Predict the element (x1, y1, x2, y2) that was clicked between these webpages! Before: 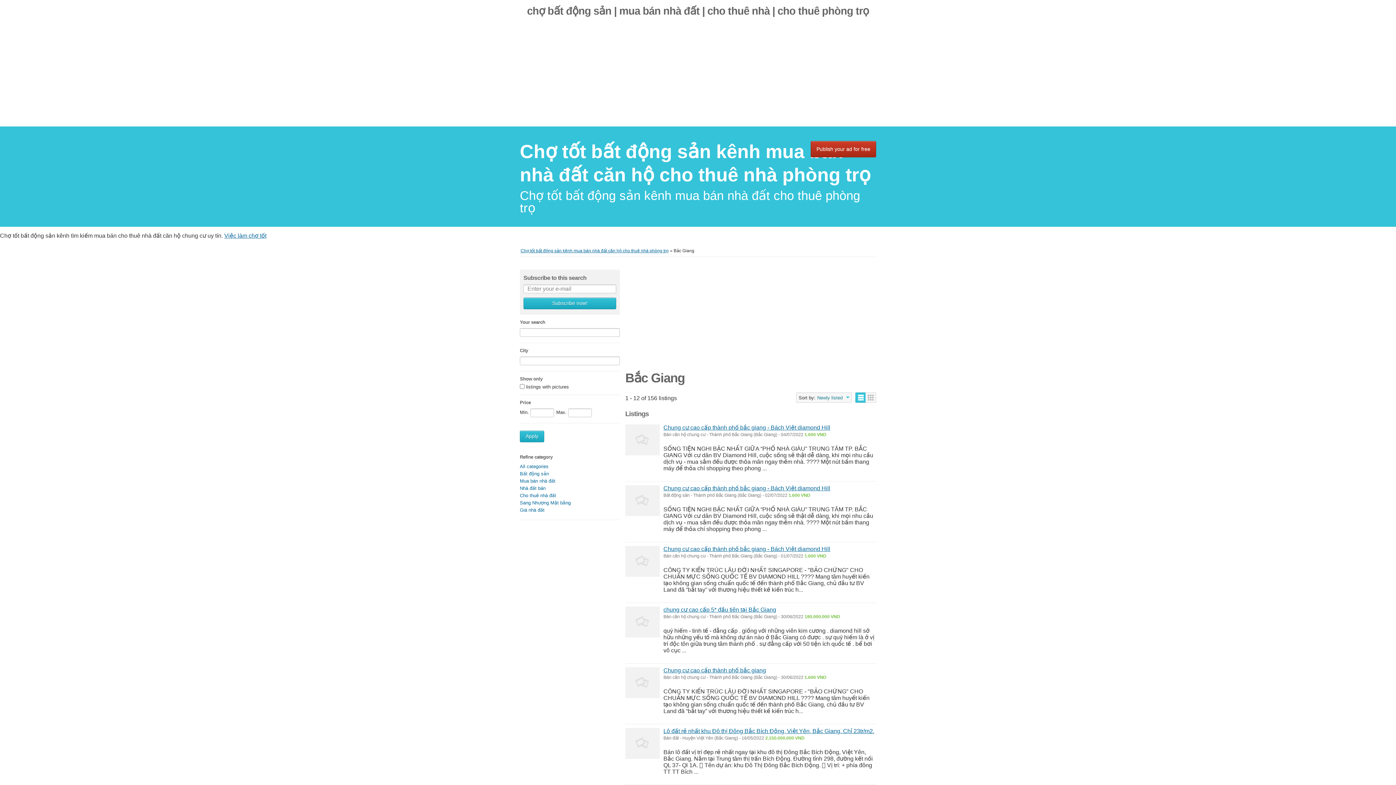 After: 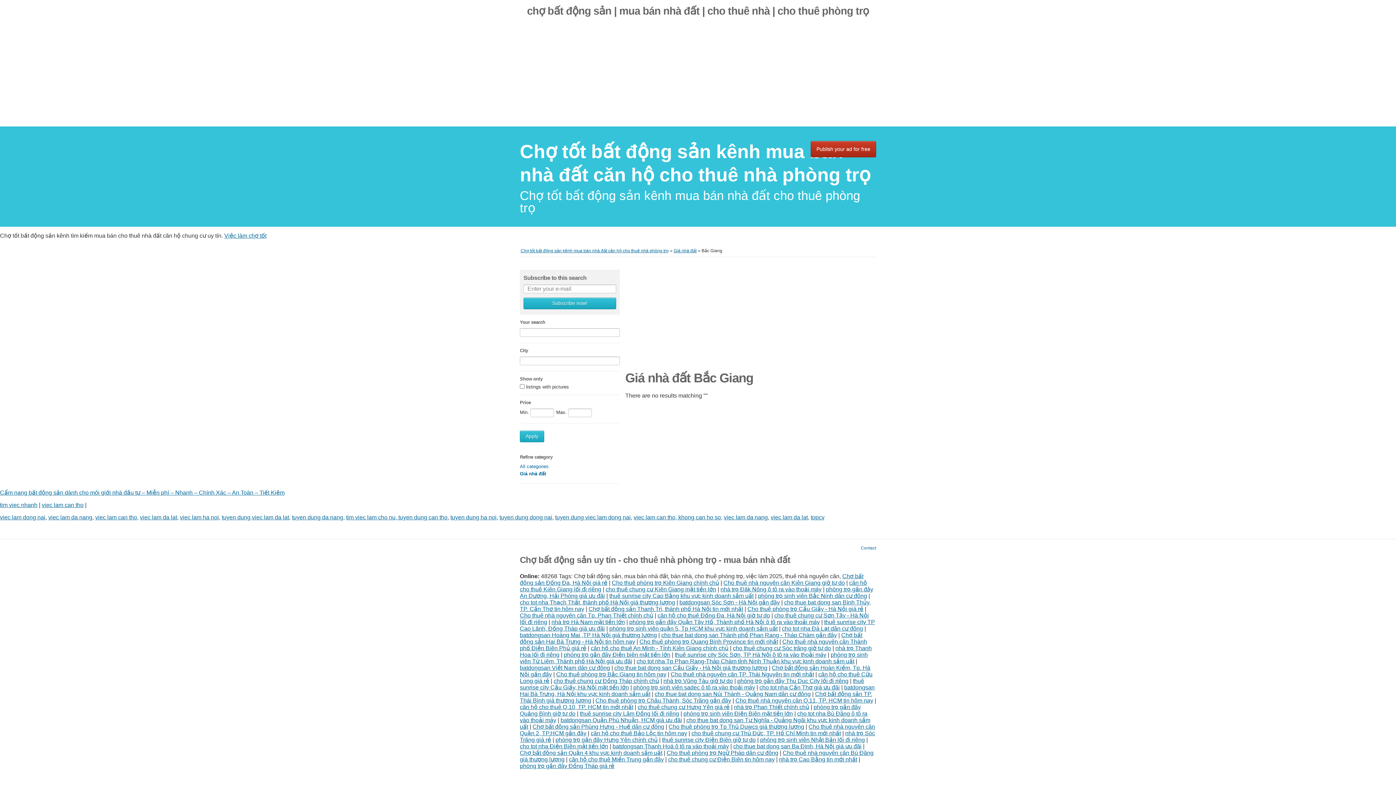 Action: label: Giá nhà đất bbox: (520, 507, 544, 513)